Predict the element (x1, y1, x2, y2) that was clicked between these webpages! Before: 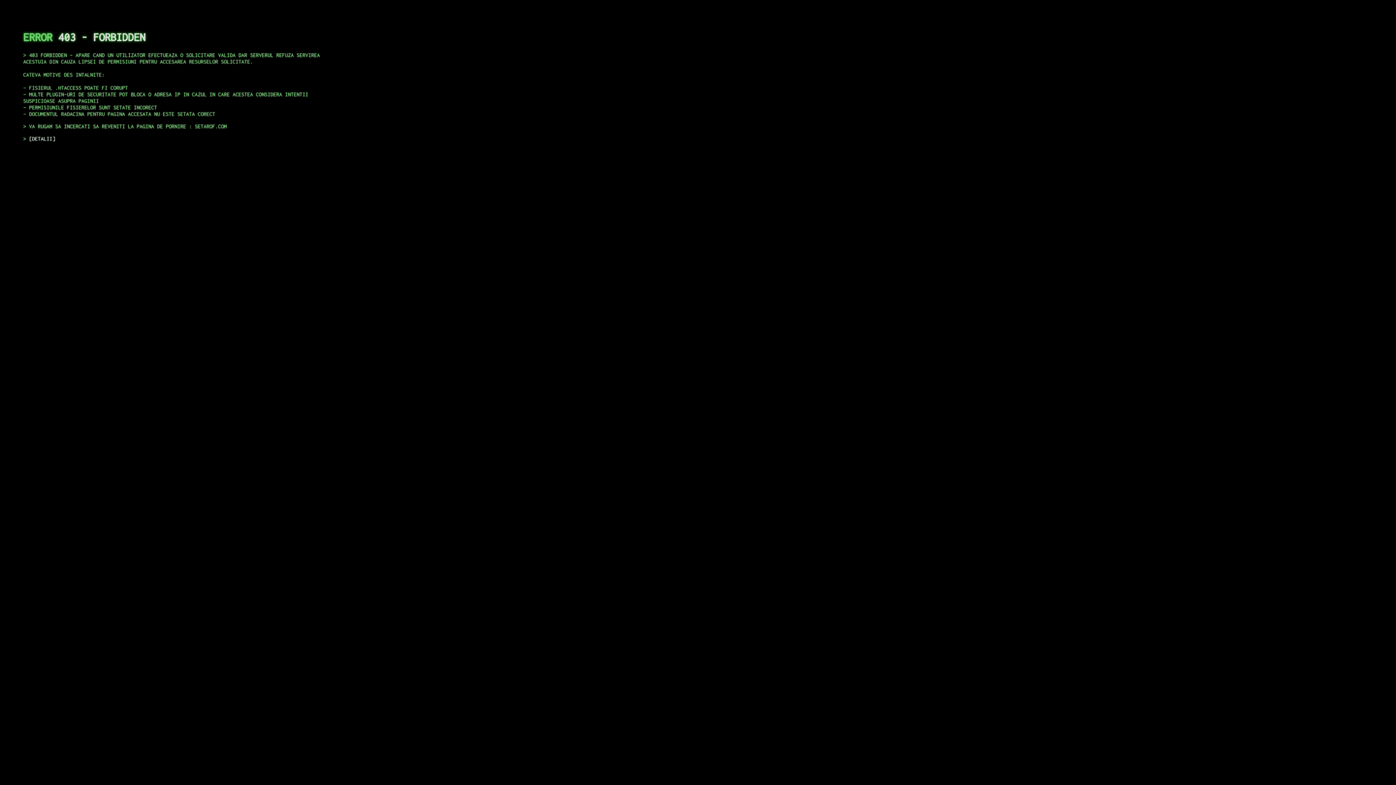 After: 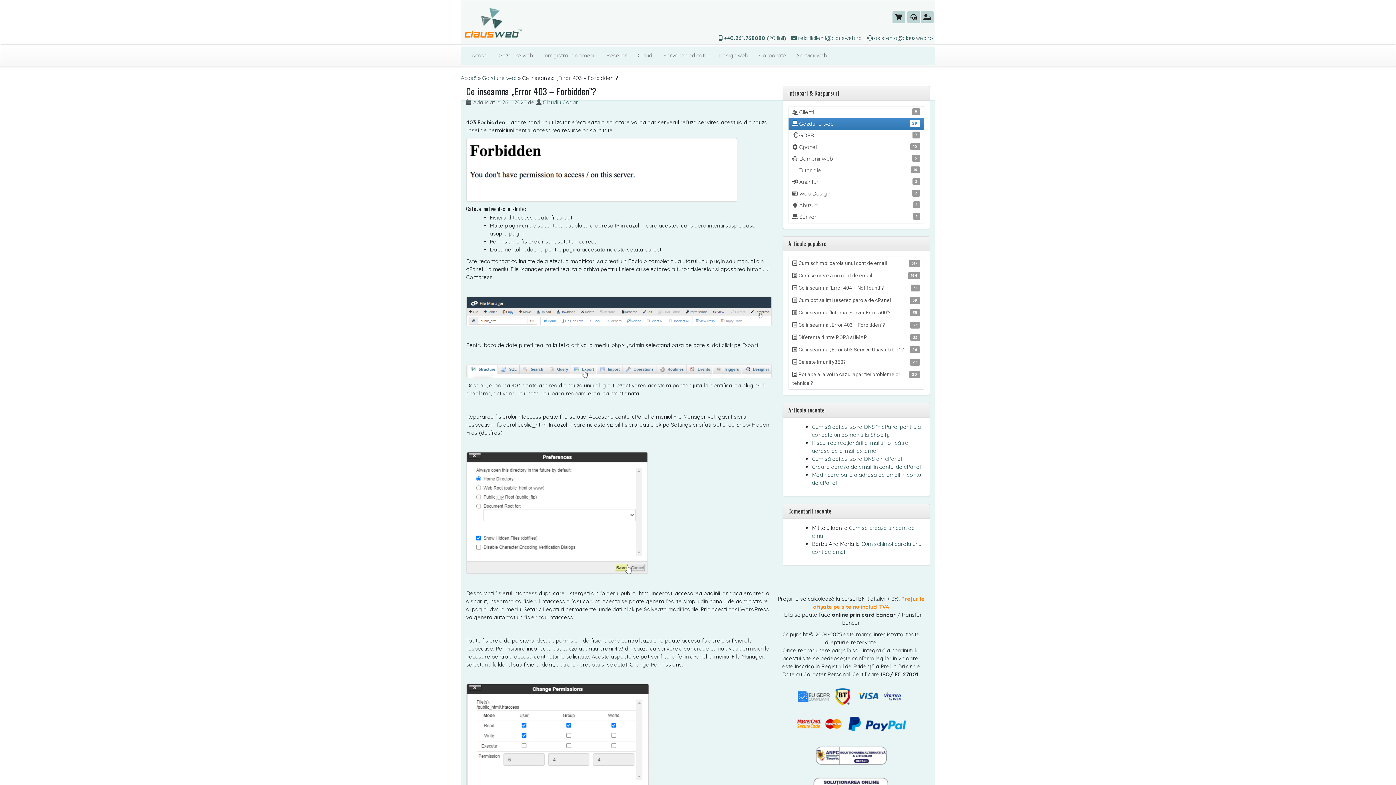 Action: label: DETALII bbox: (29, 135, 55, 141)